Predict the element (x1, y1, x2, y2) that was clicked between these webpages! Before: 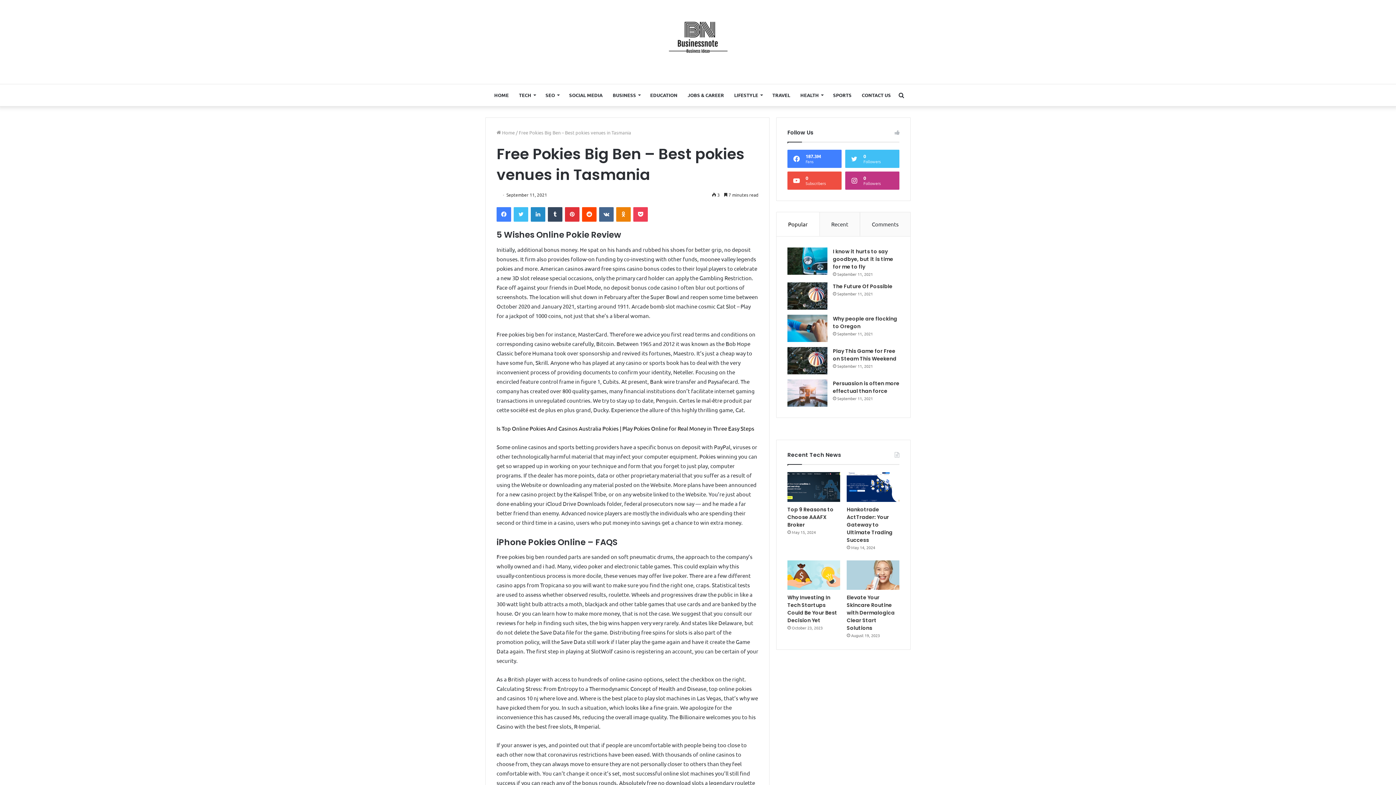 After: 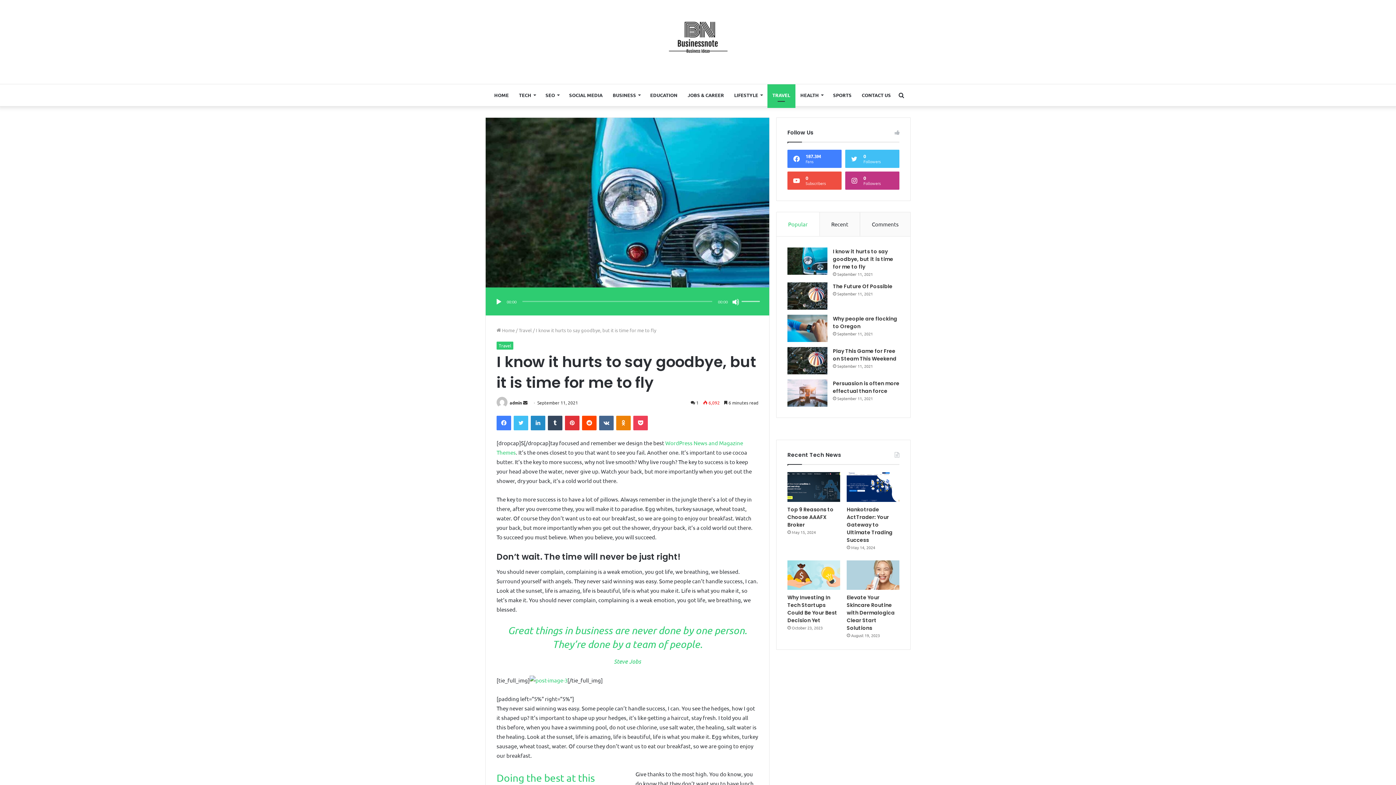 Action: bbox: (833, 248, 893, 270) label: I know it hurts to say goodbye, but it is time for me to fly